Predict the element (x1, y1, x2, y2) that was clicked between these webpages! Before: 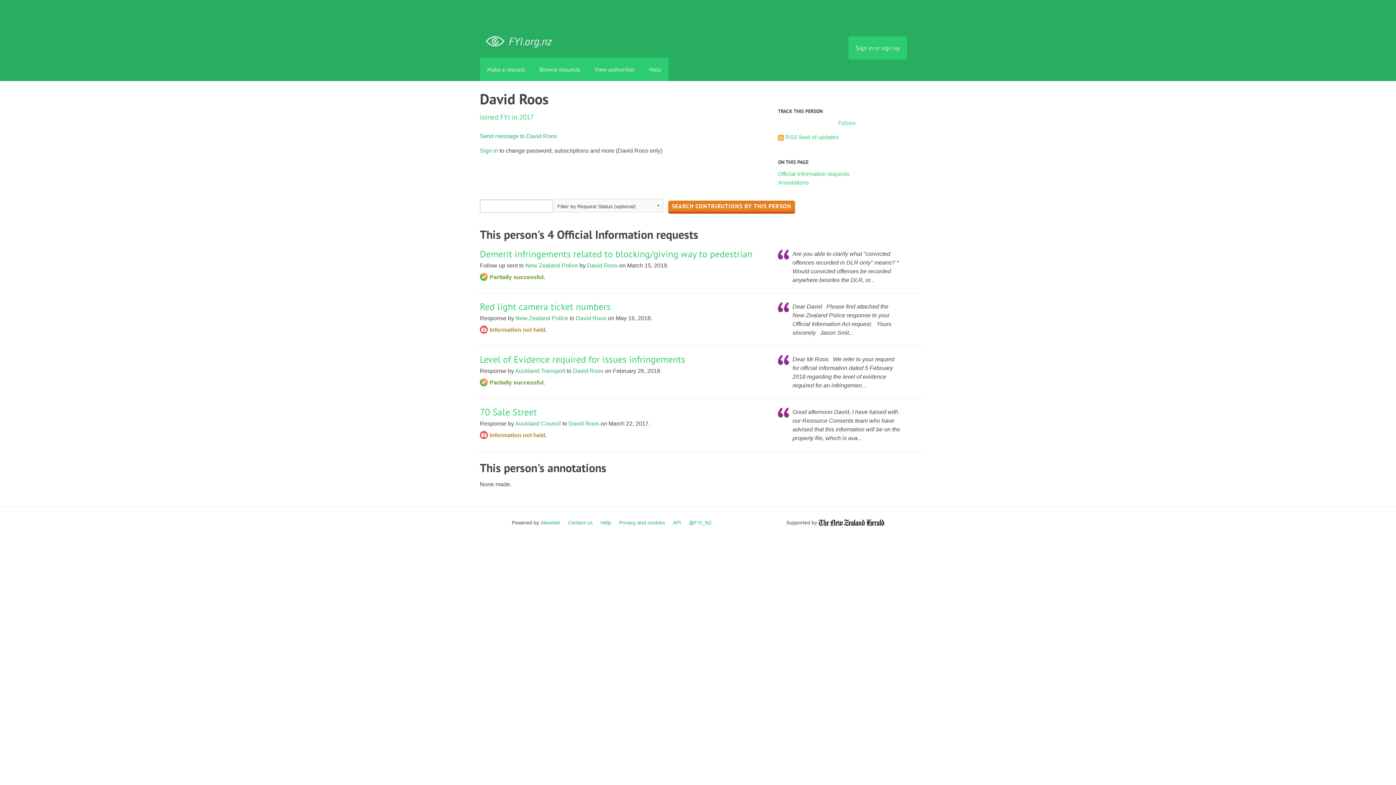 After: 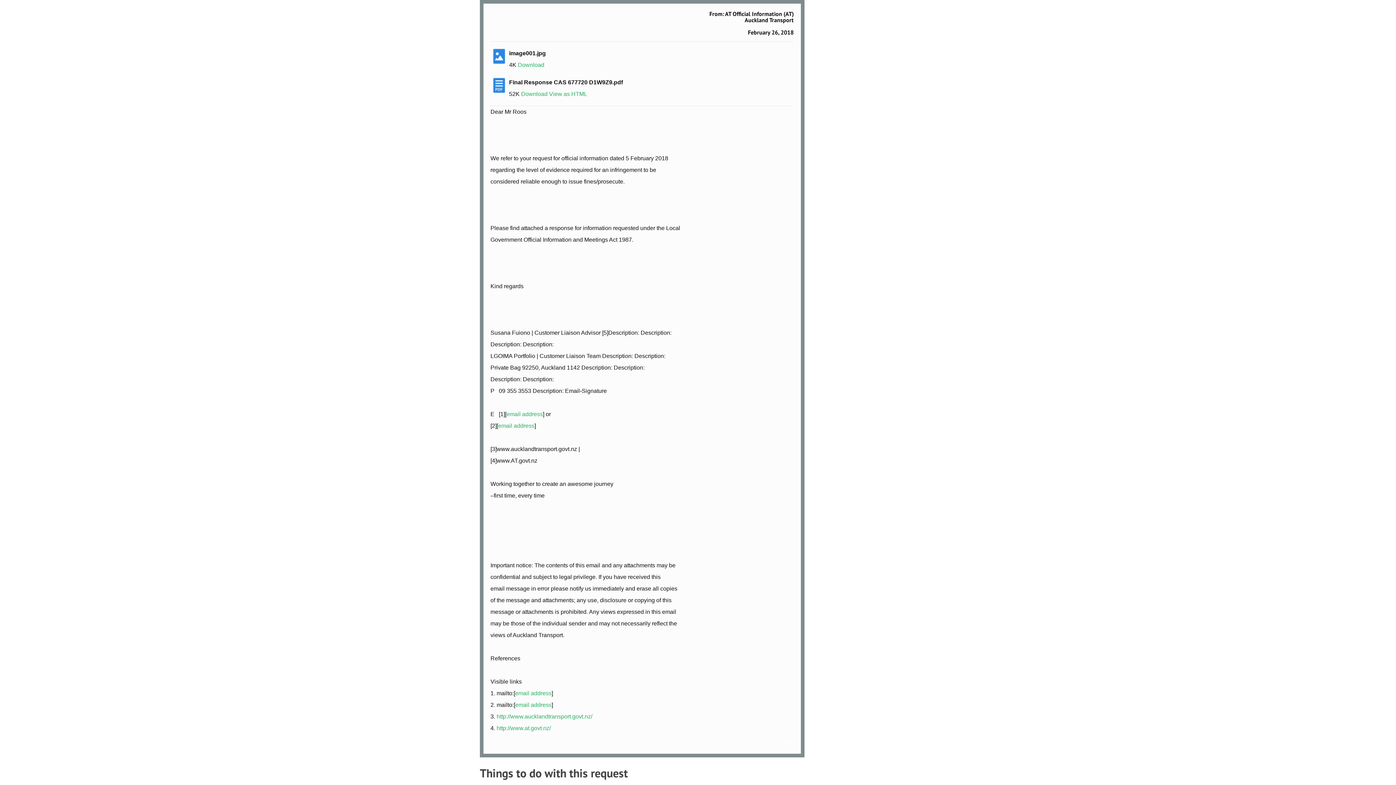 Action: bbox: (480, 353, 685, 365) label: Level of Evidence required for issues infringements